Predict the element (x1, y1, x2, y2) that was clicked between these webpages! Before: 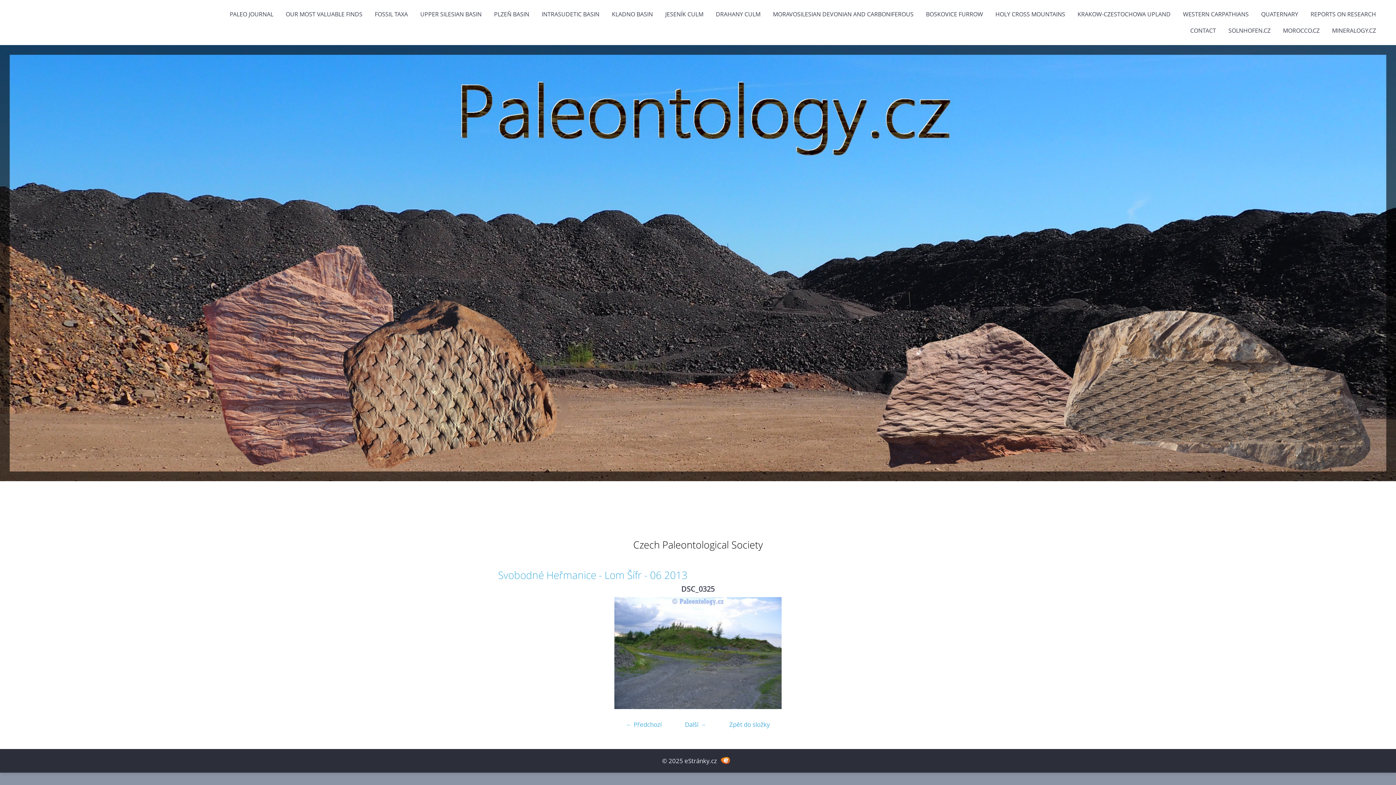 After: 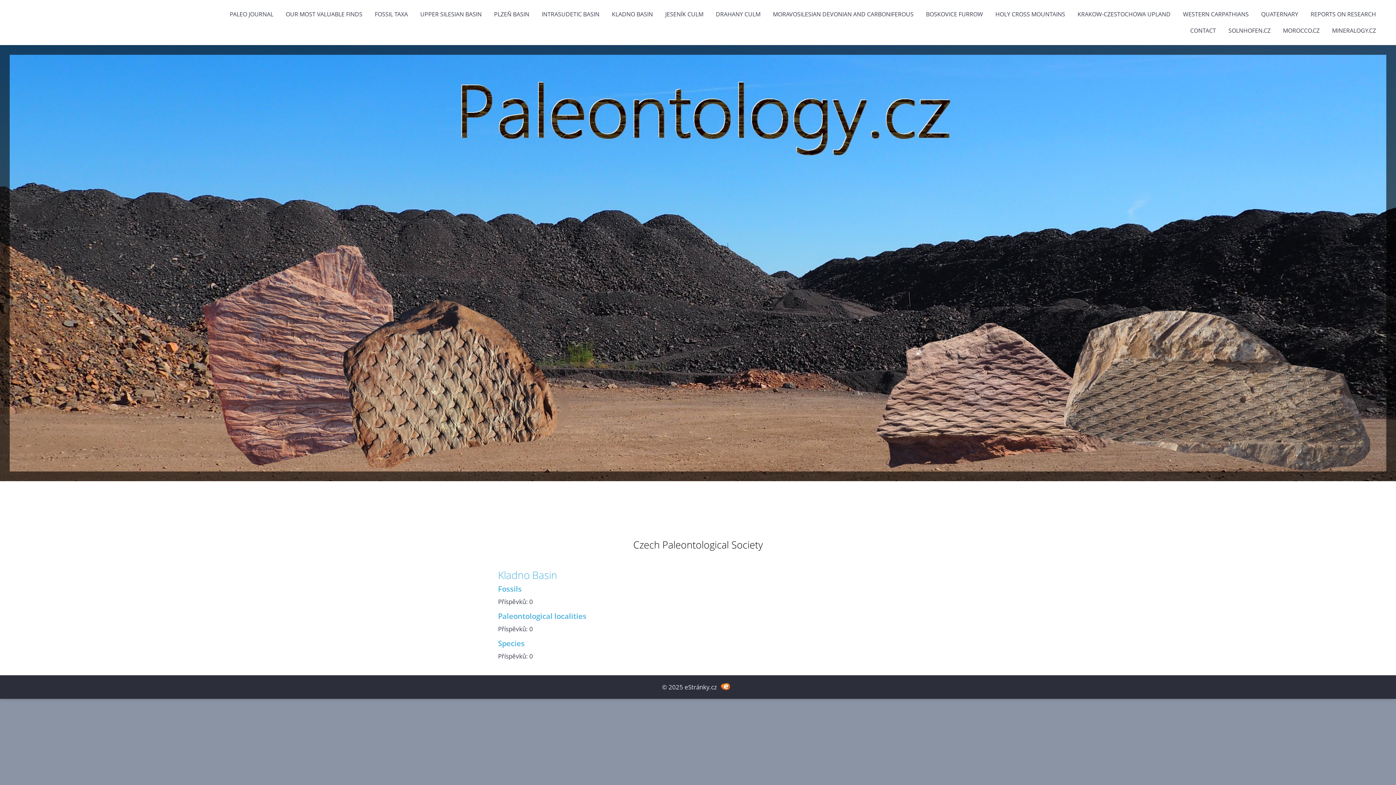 Action: label: KLADNO BASIN bbox: (606, 9, 658, 18)